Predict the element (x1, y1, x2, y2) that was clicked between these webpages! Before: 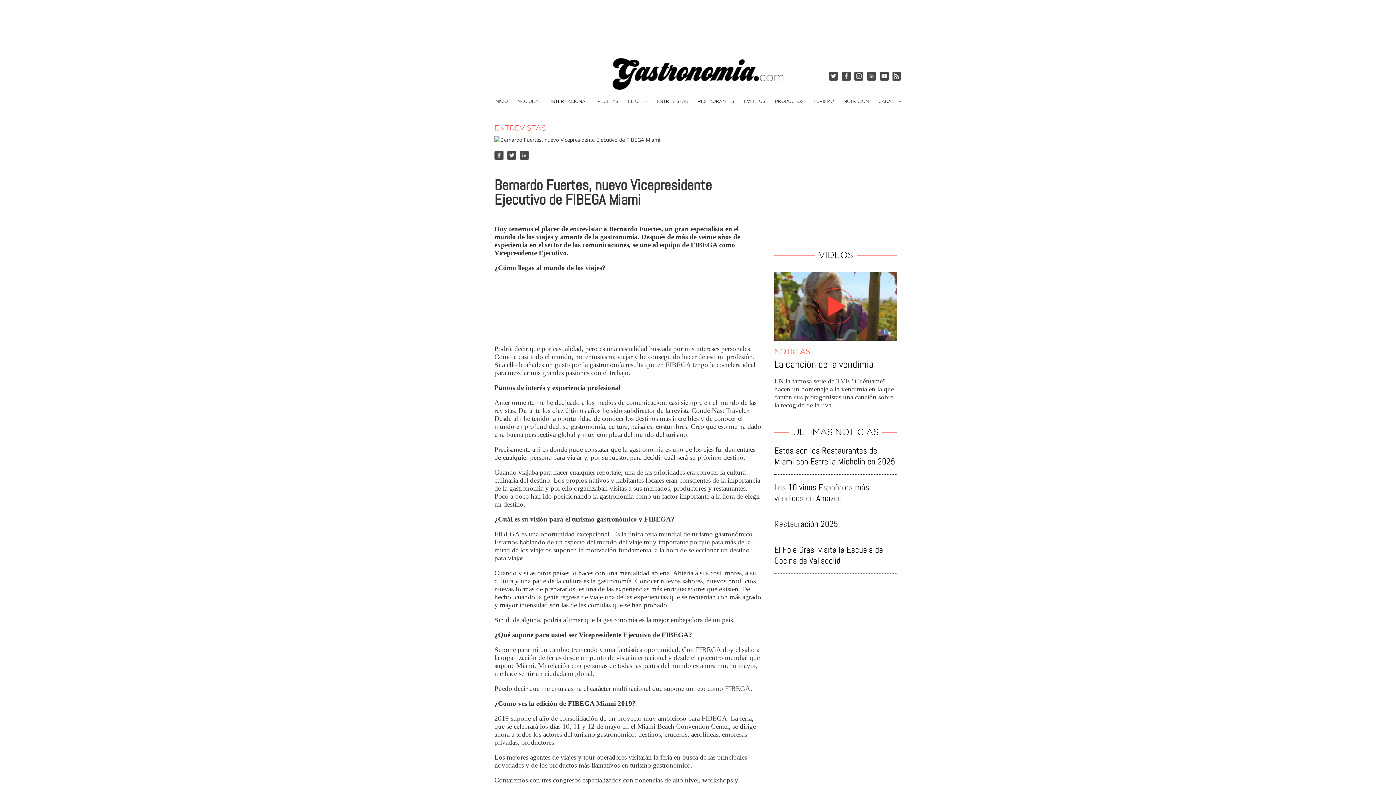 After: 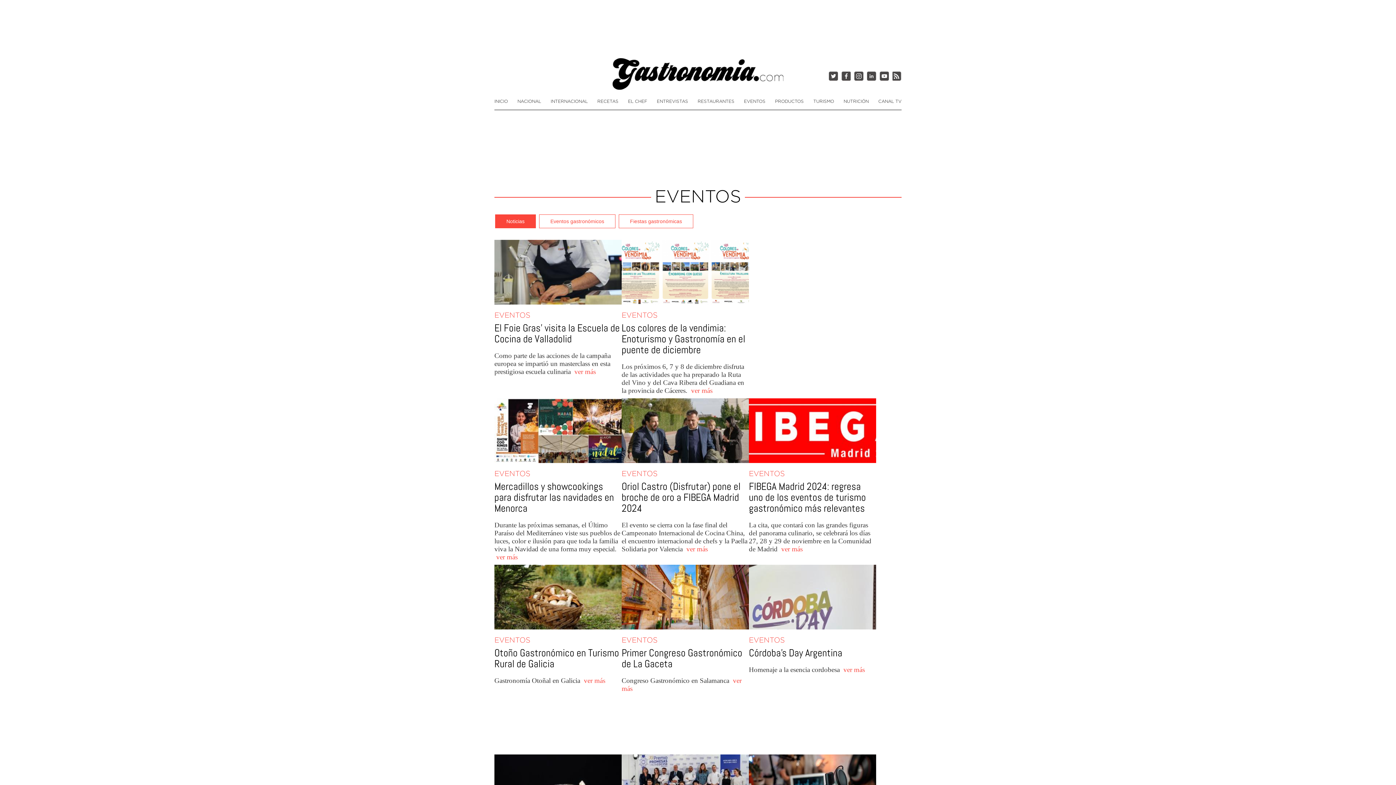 Action: bbox: (744, 97, 765, 105) label: EVENTOS